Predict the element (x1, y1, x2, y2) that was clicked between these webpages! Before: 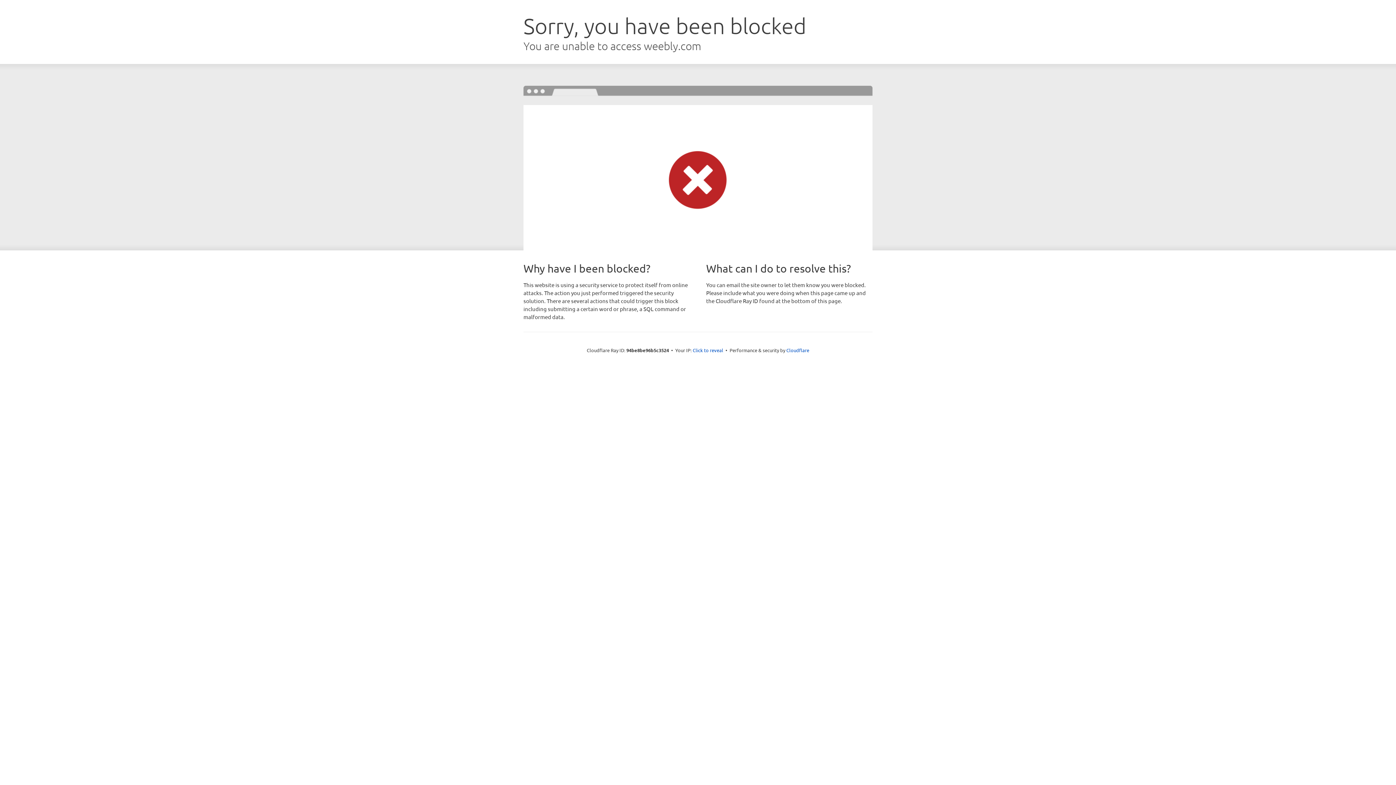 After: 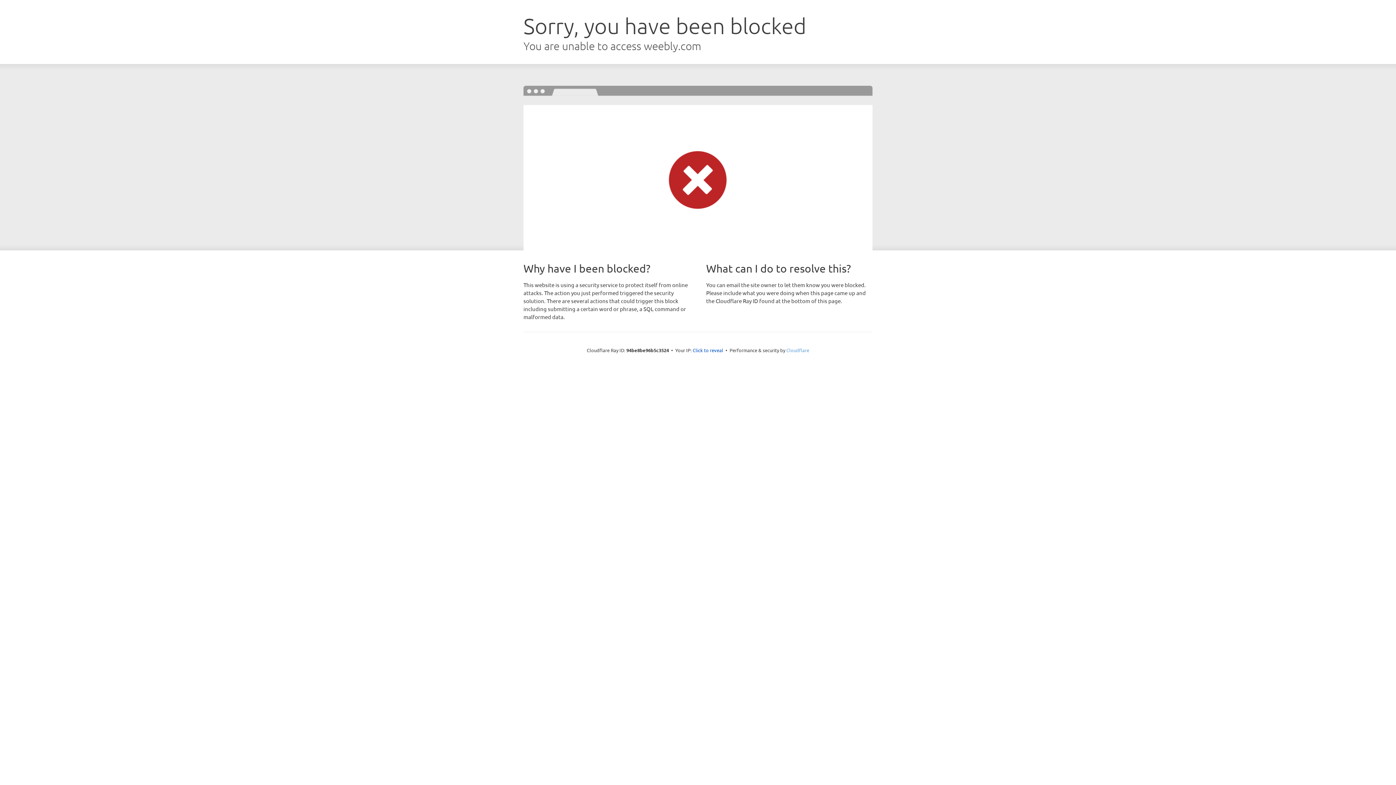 Action: bbox: (786, 347, 809, 353) label: Cloudflare